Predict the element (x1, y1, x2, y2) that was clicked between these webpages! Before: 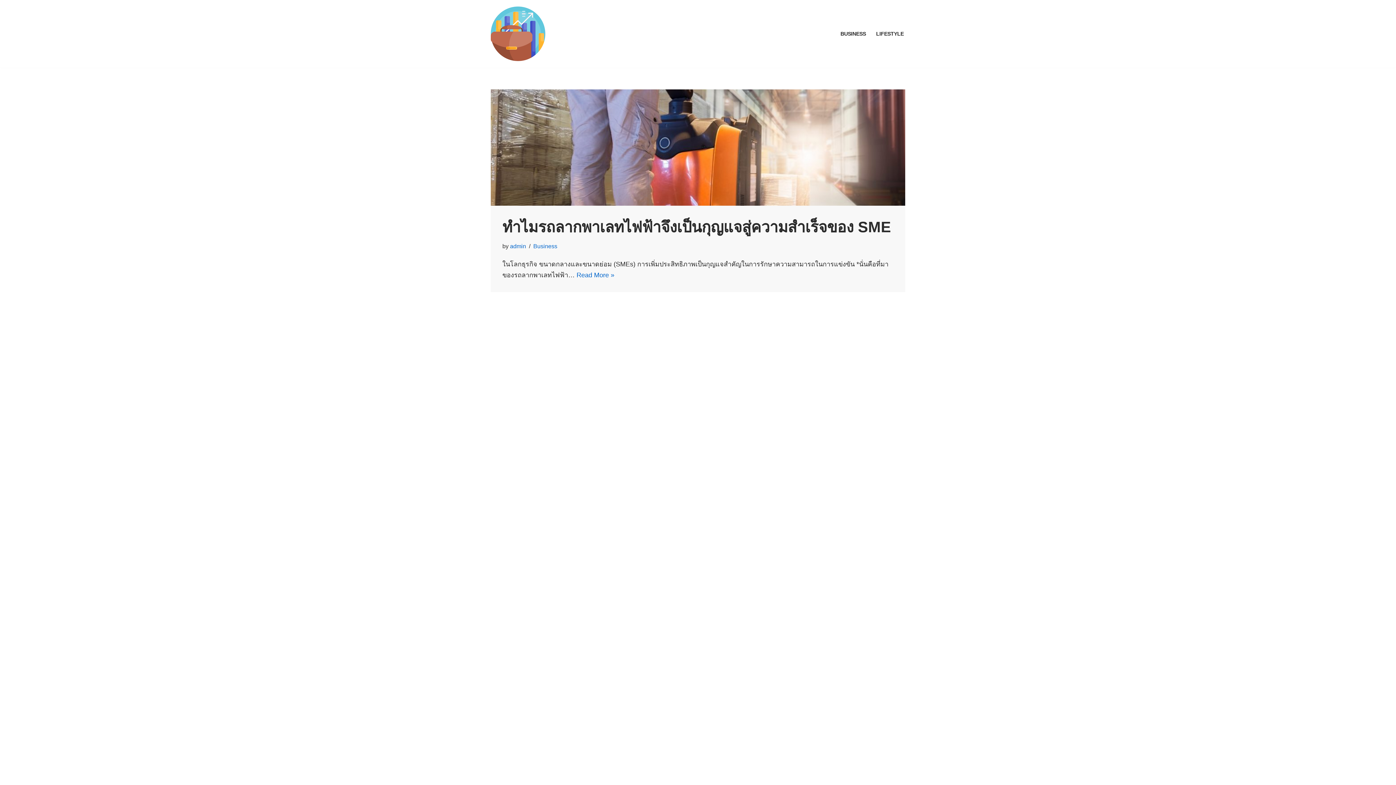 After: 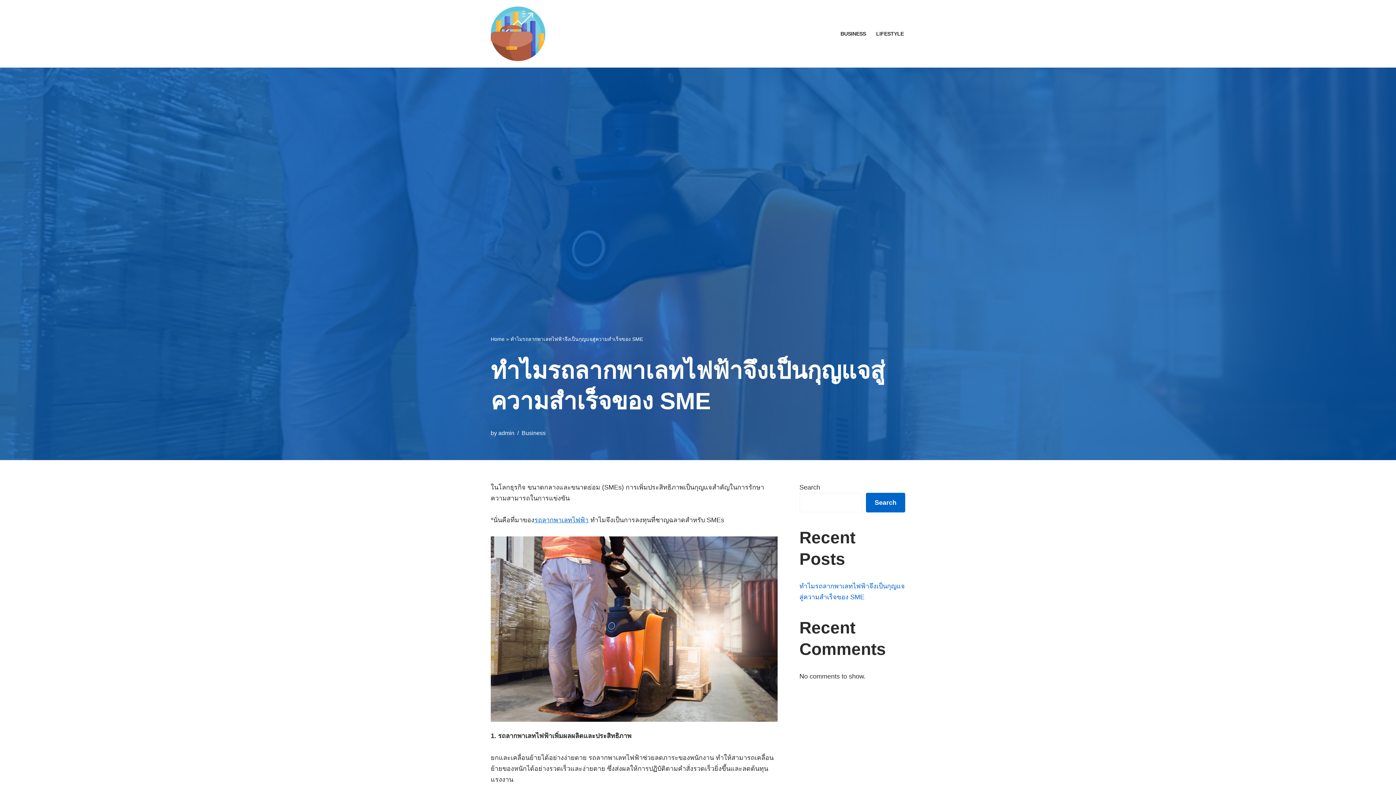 Action: label: ทำไมรถลากพาเลทไฟฟ้าจึงเป็นกุญแจสู่ความสำเร็จของ SME bbox: (502, 218, 891, 235)